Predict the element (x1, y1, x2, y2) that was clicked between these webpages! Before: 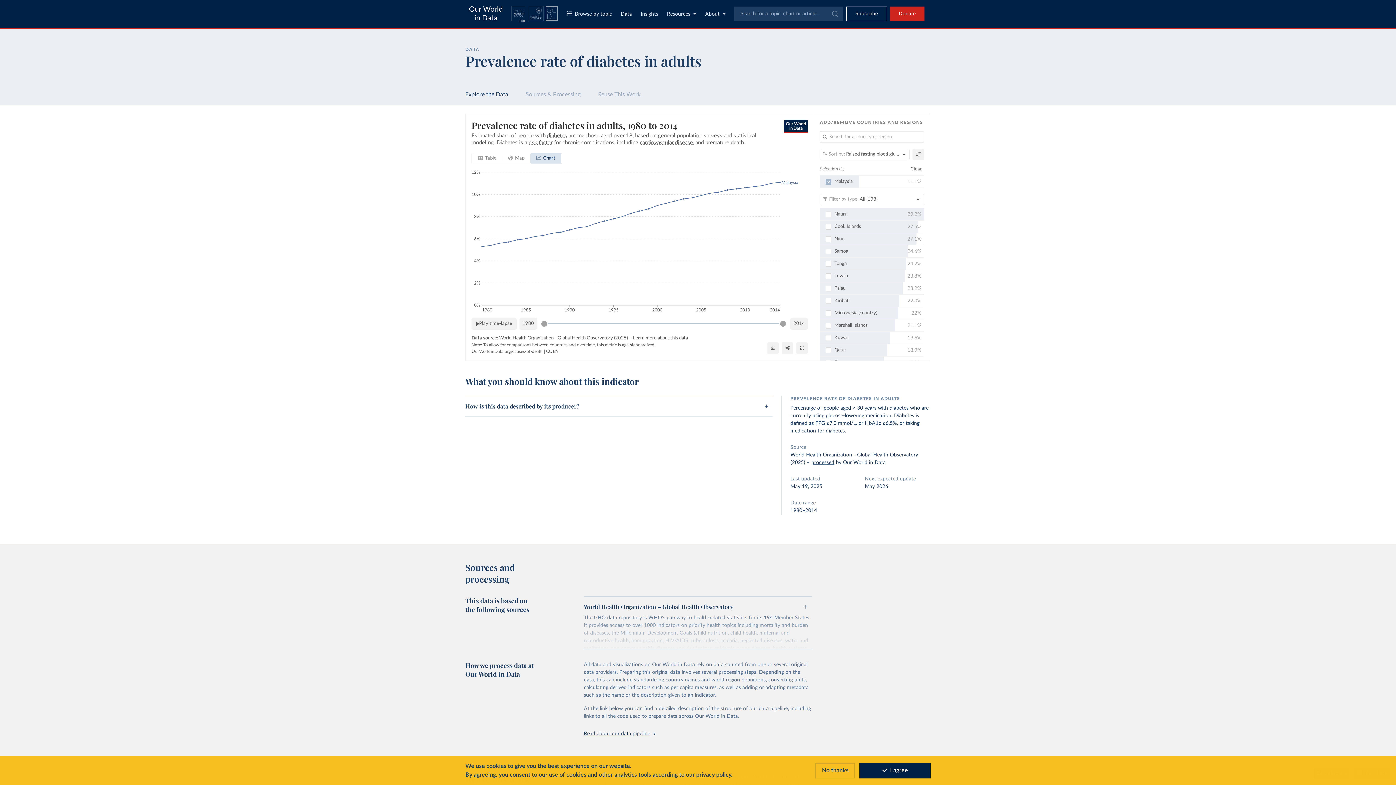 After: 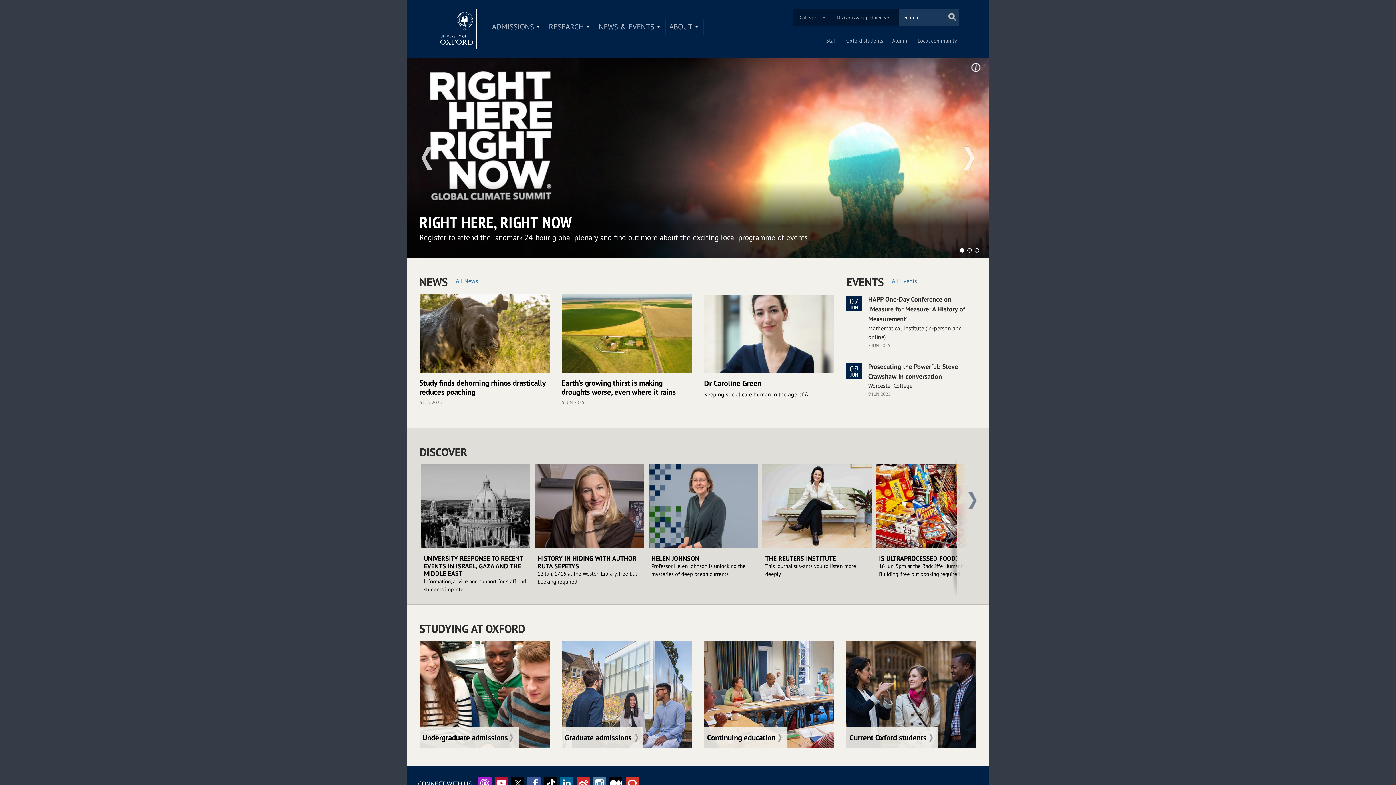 Action: bbox: (528, 6, 543, 23)